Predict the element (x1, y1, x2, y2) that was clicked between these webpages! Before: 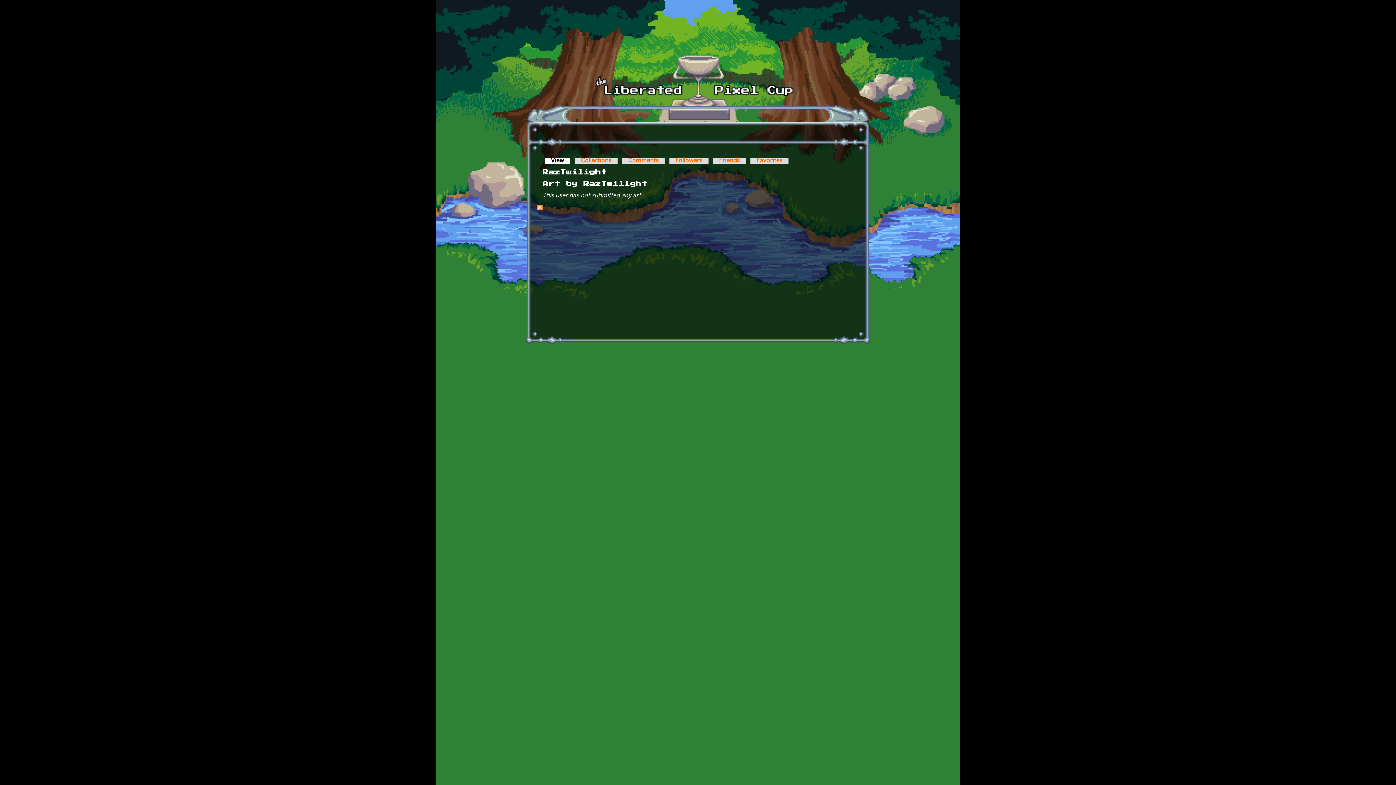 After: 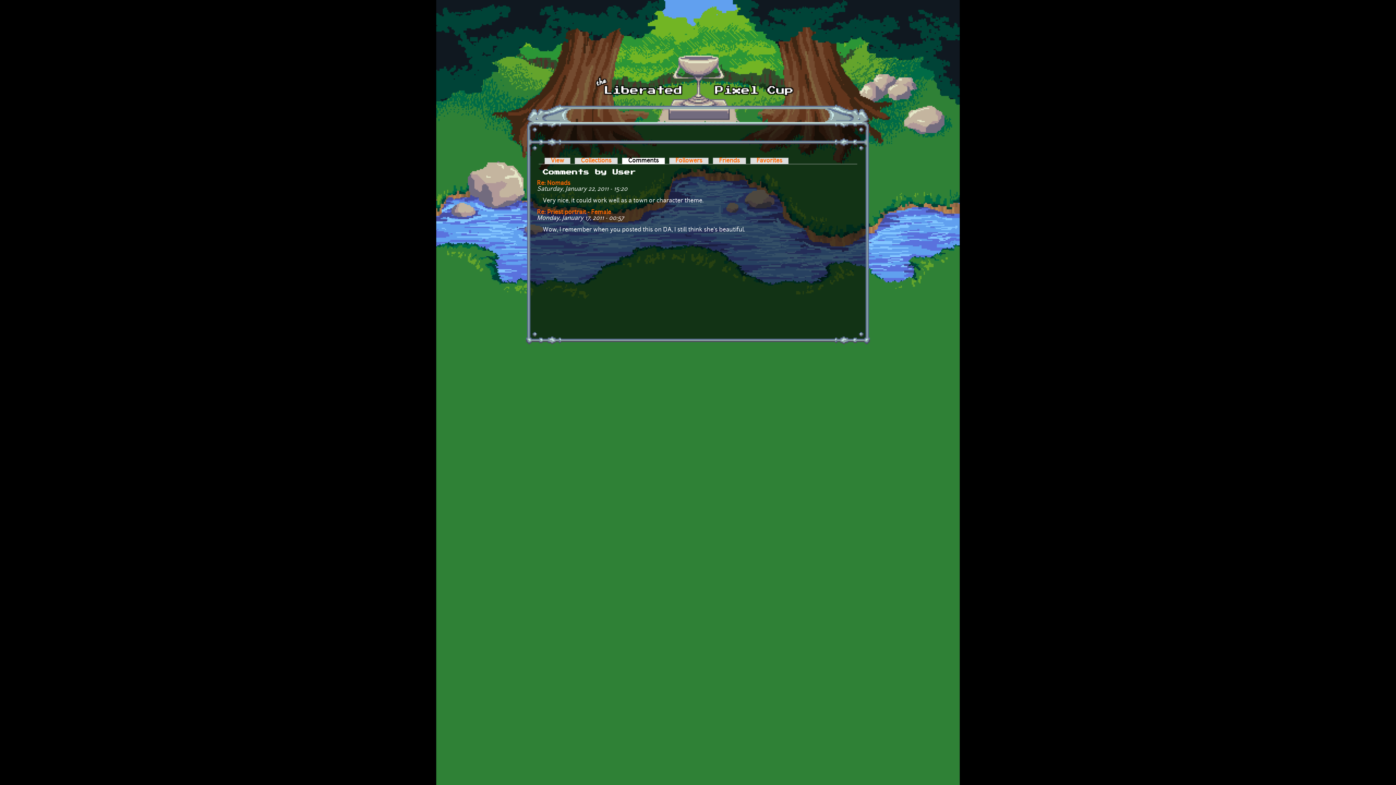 Action: bbox: (622, 157, 665, 164) label: Comments